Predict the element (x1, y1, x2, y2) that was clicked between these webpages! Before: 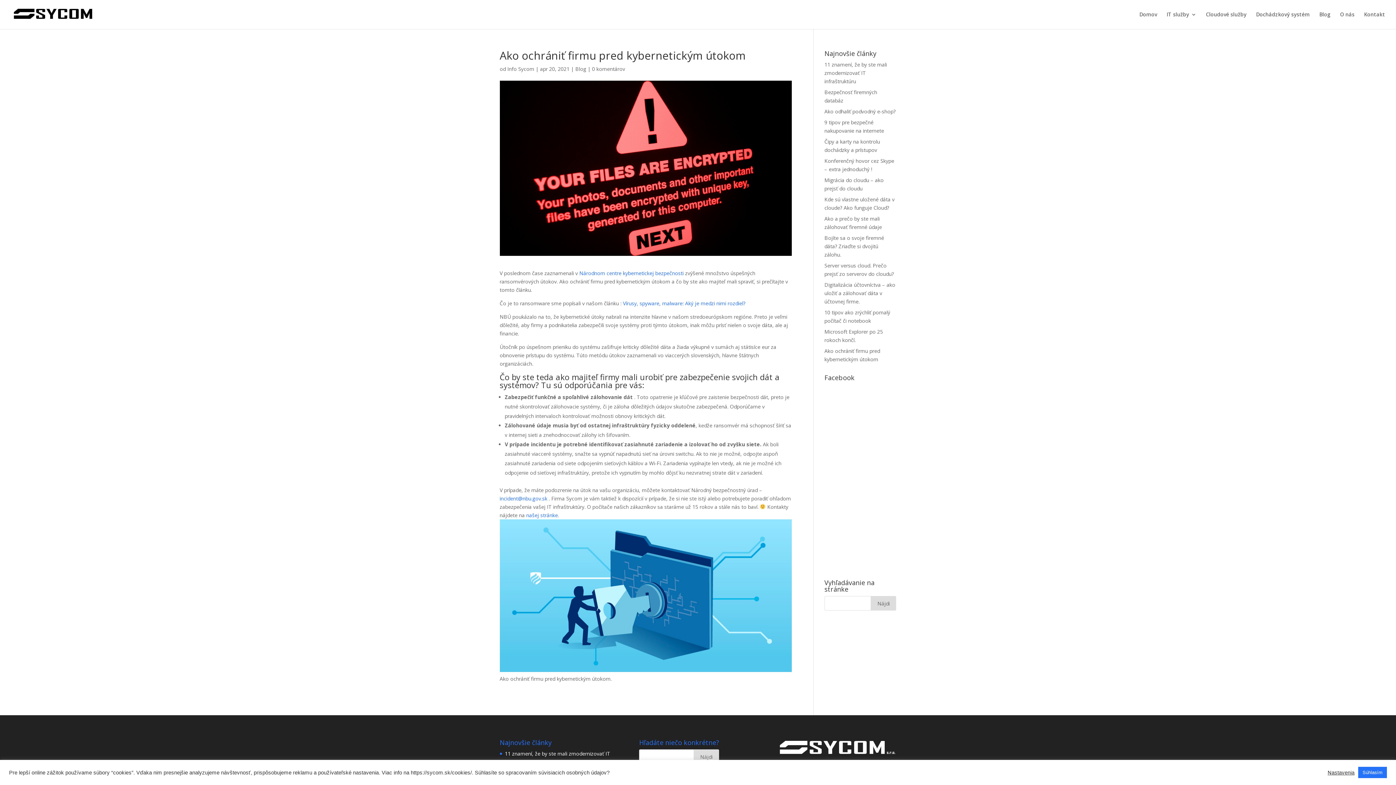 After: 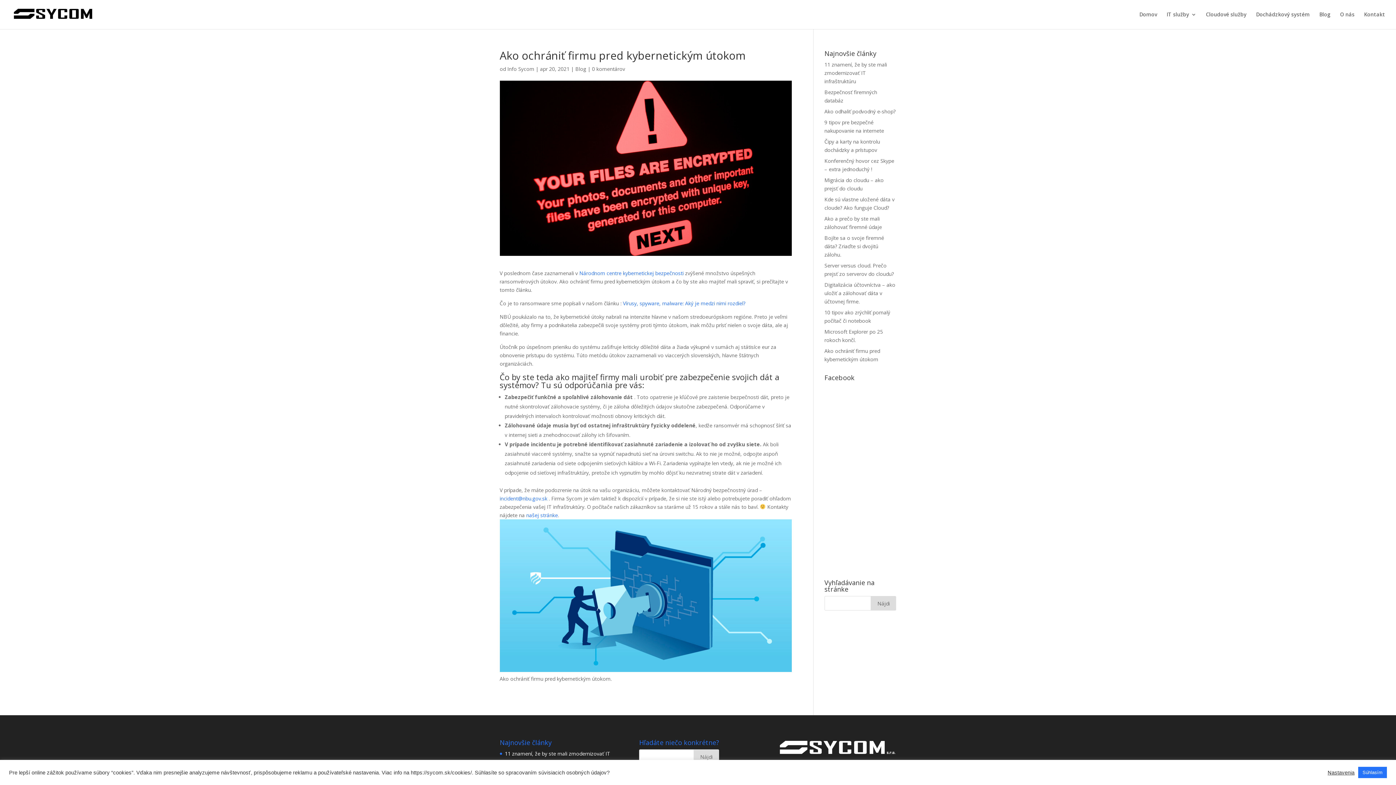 Action: label: našej stránke bbox: (526, 511, 558, 518)